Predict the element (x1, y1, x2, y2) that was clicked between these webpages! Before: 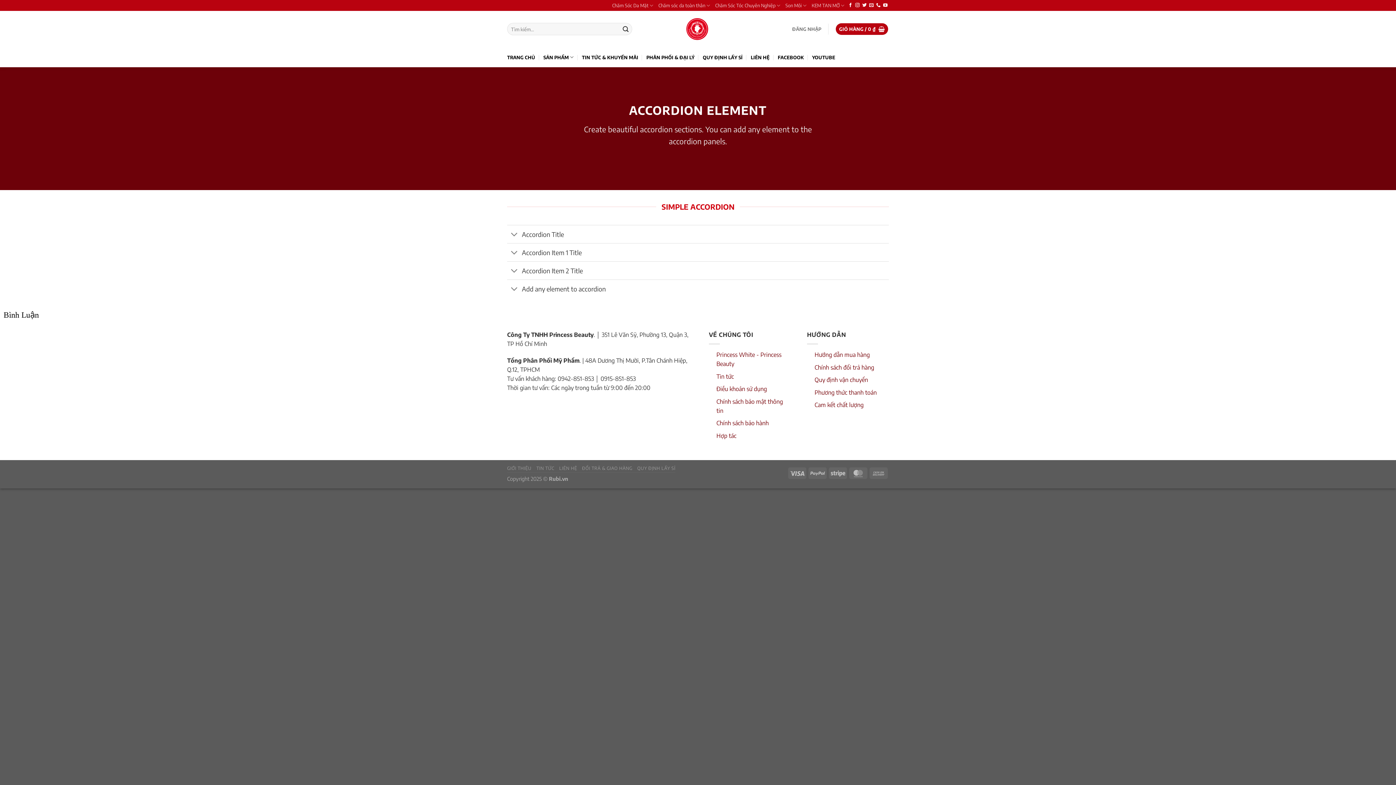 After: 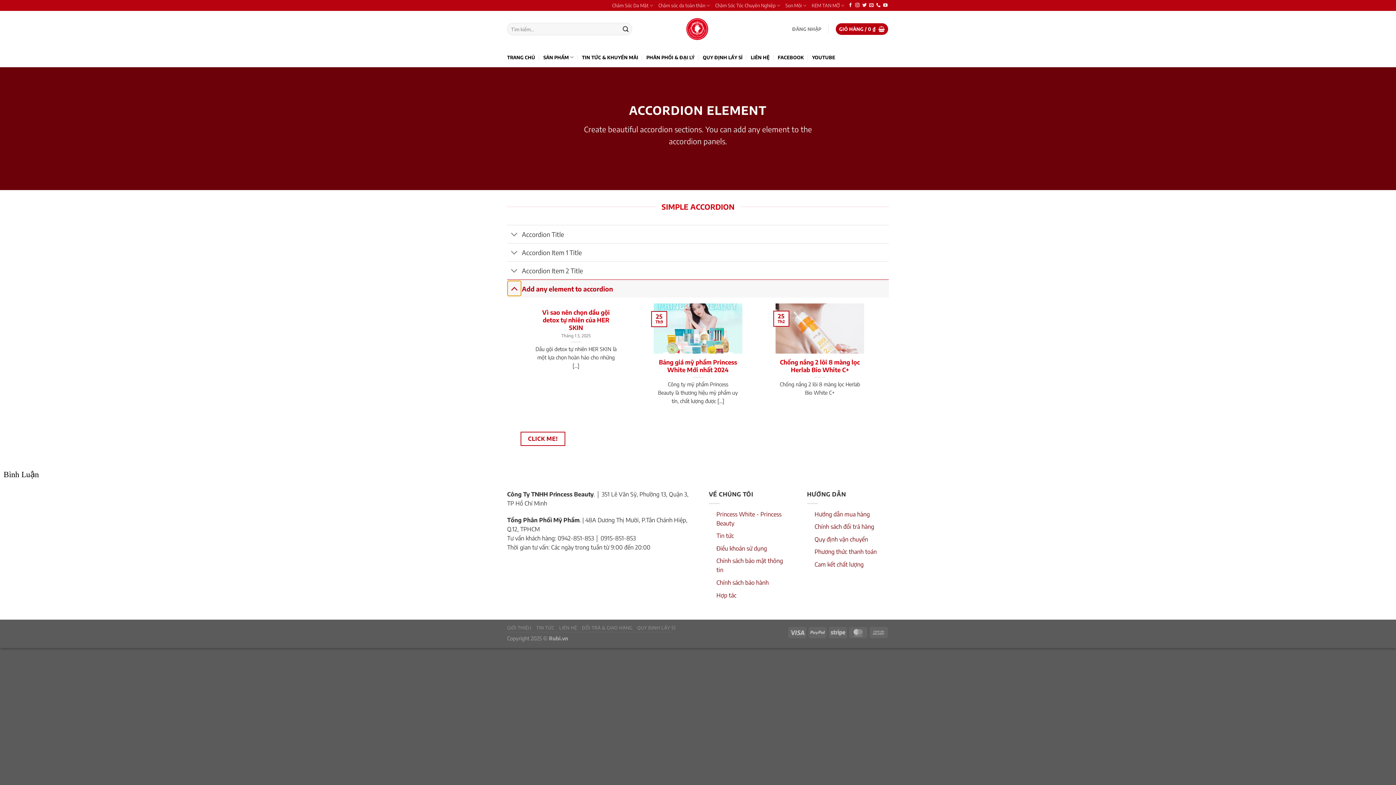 Action: bbox: (507, 281, 521, 297) label: Toggle